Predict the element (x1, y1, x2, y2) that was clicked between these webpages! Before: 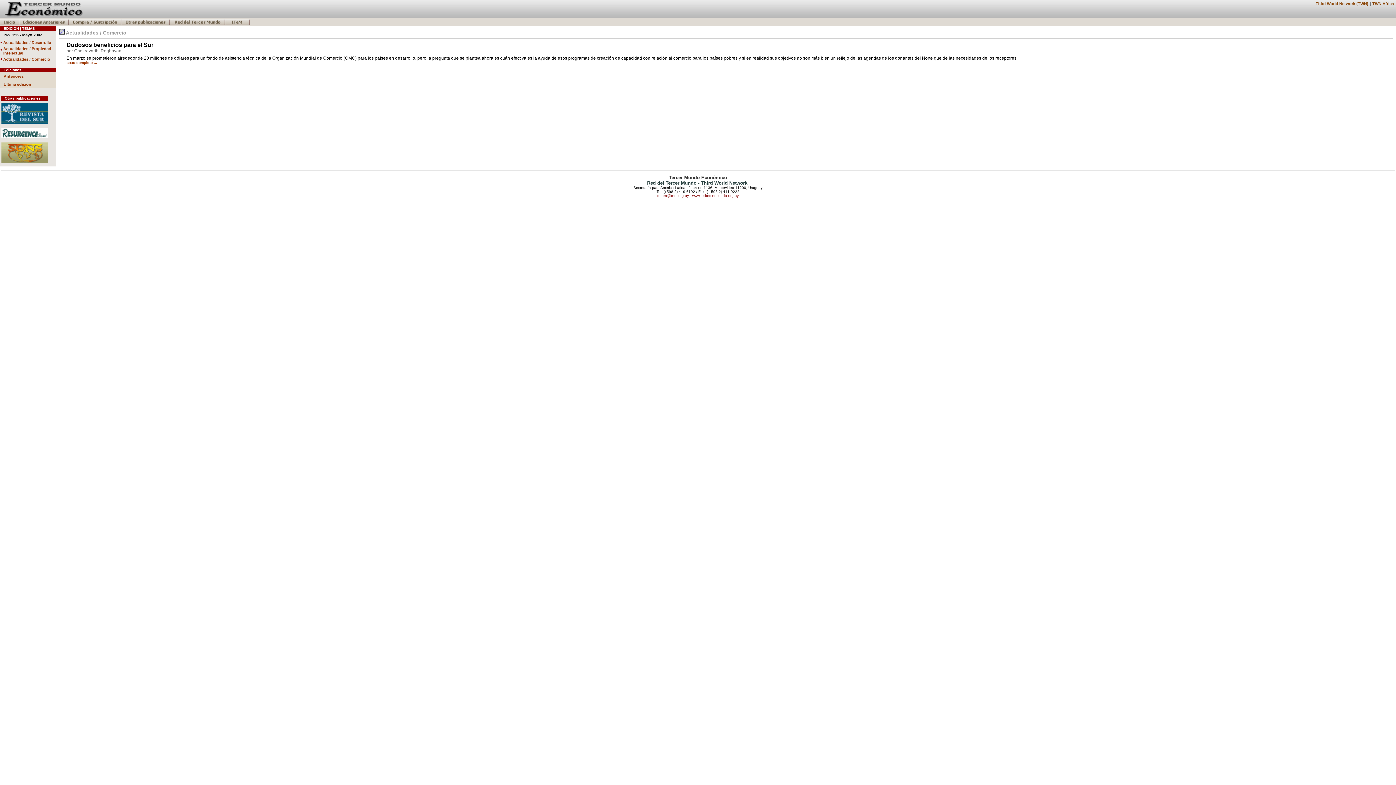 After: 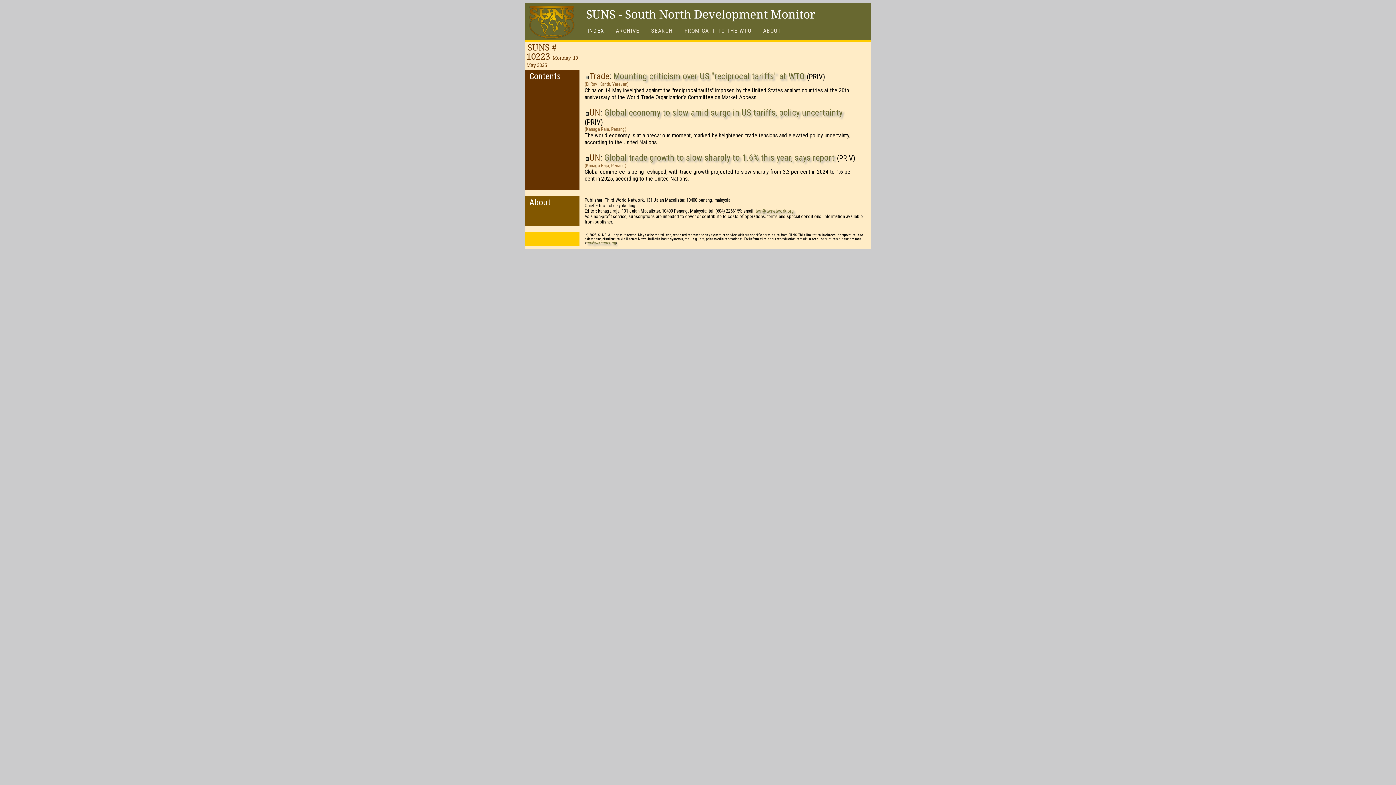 Action: bbox: (1, 160, 48, 166)